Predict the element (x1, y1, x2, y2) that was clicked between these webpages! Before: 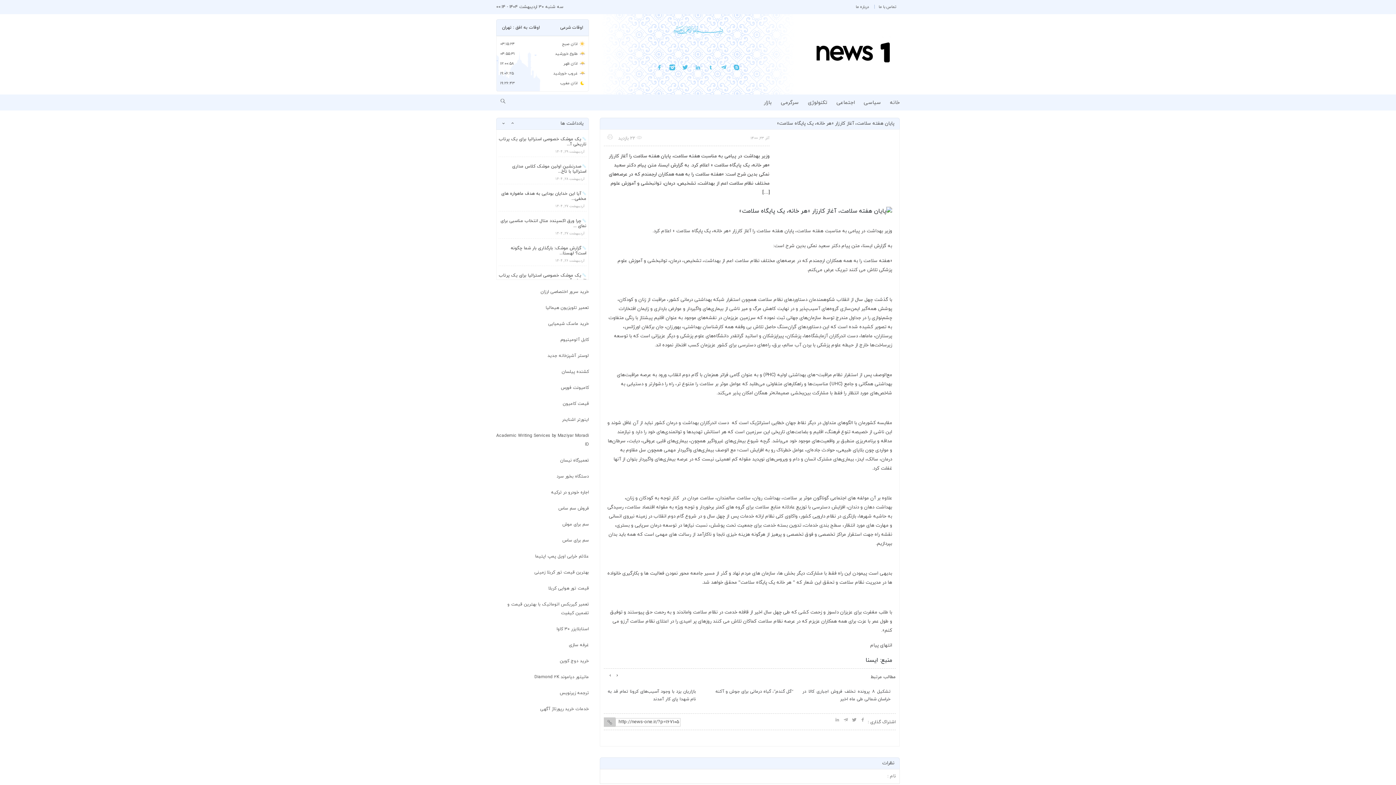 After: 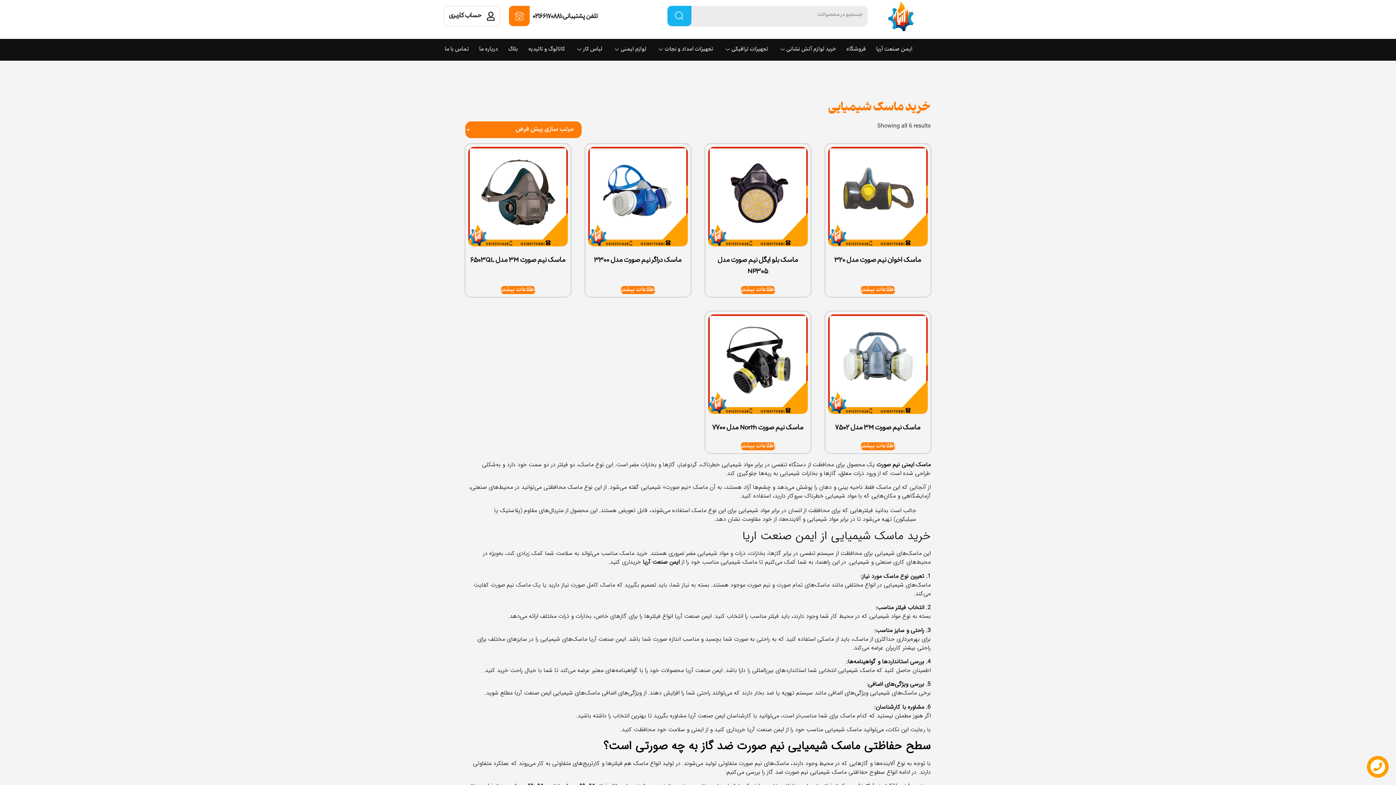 Action: label: خرید ماسک شیمیایی bbox: (548, 321, 589, 326)